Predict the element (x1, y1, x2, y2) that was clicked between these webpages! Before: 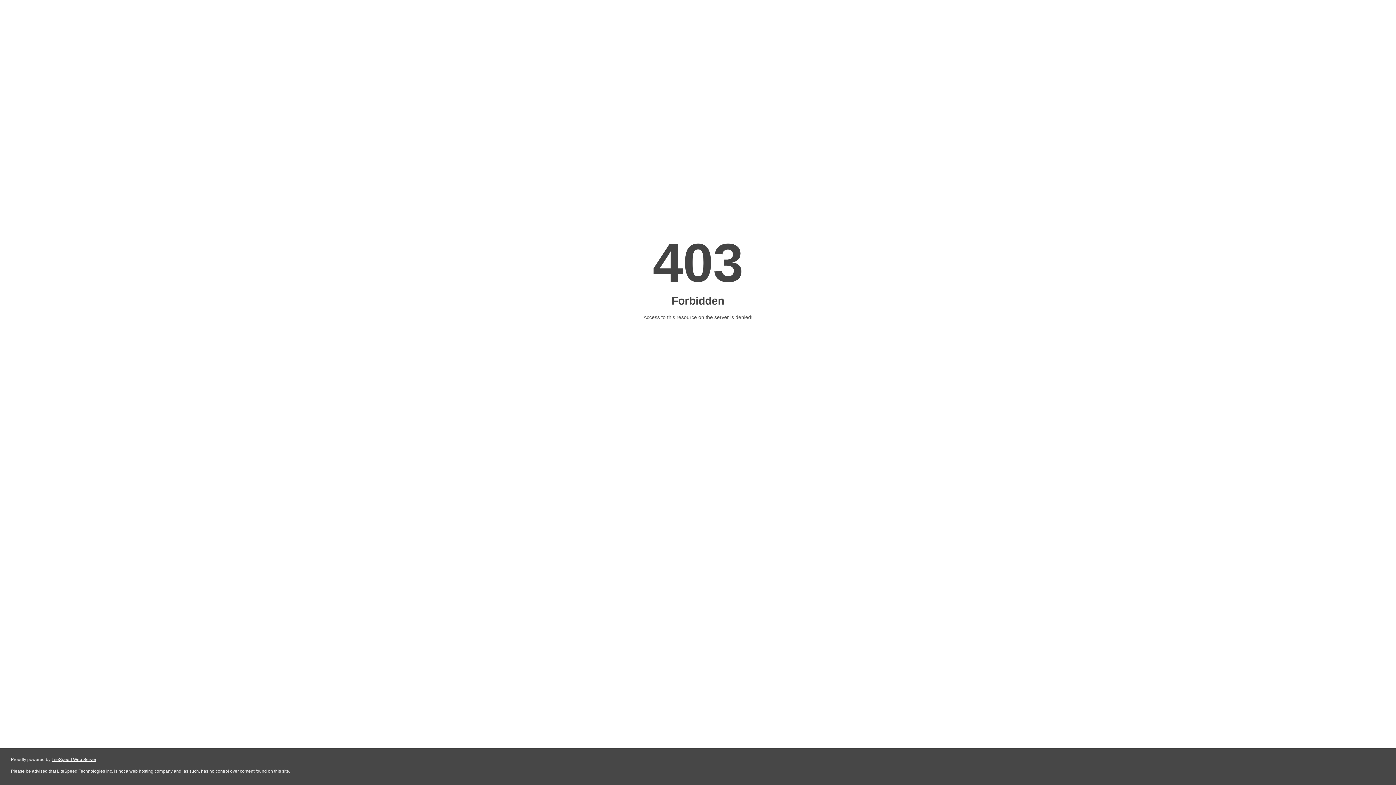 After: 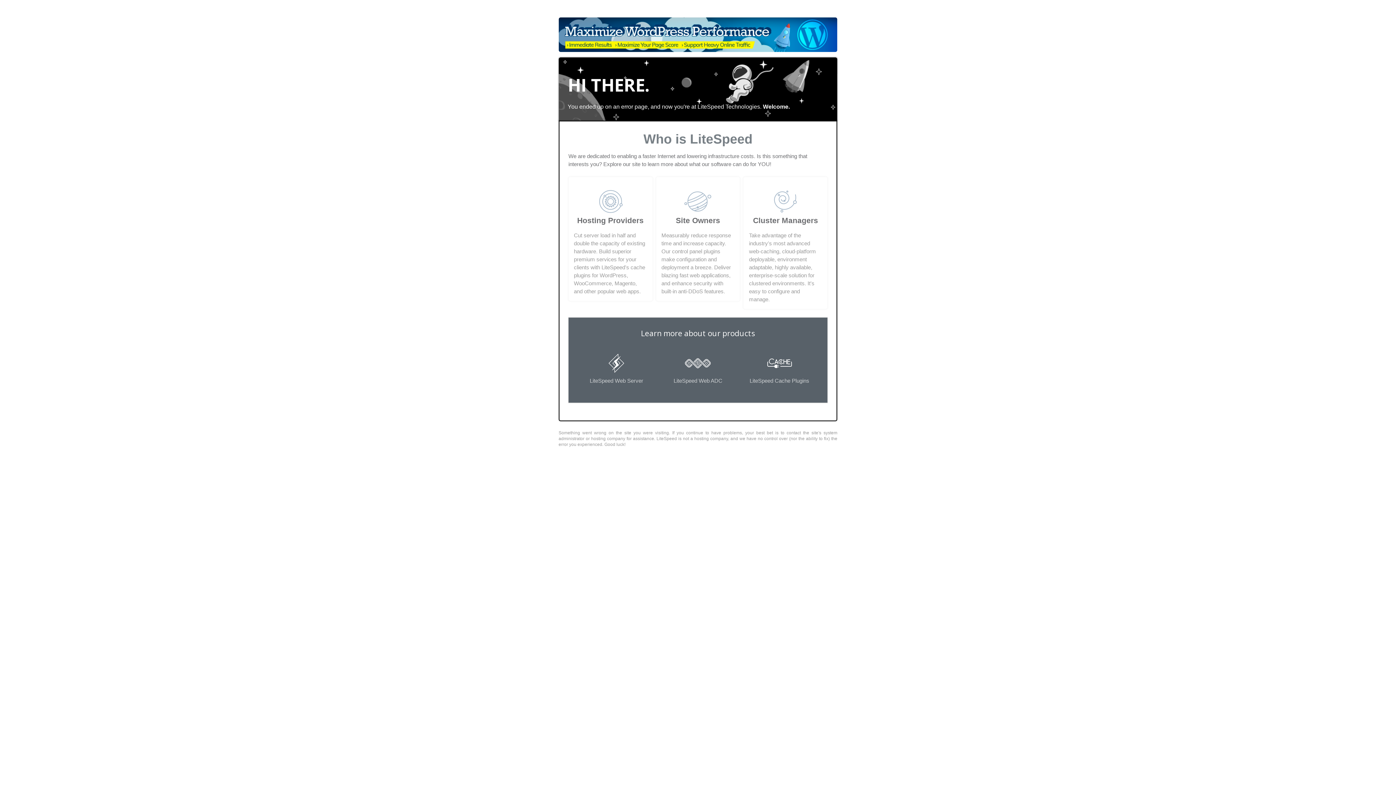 Action: label: LiteSpeed Web Server bbox: (51, 757, 96, 762)